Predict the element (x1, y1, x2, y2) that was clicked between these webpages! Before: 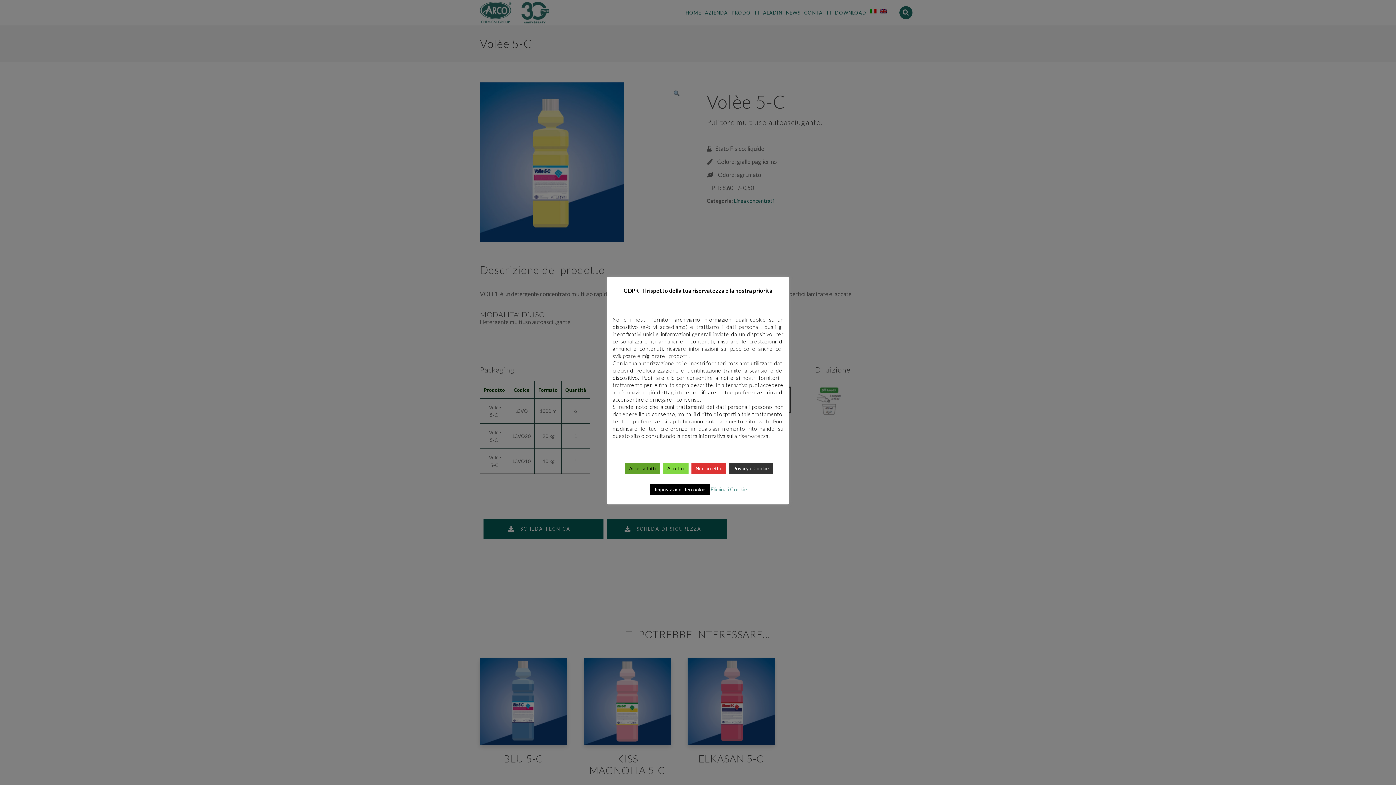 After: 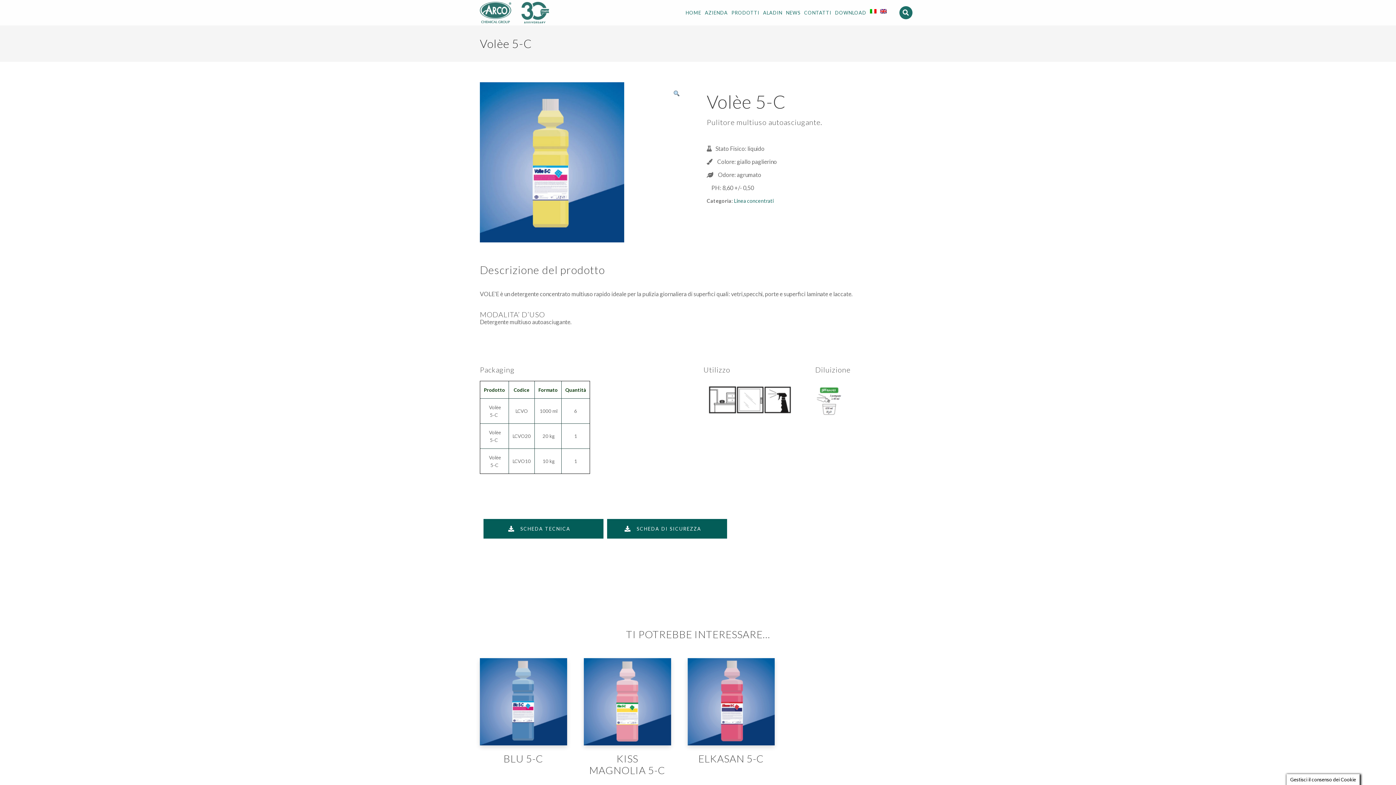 Action: label: Accetta tutti bbox: (624, 463, 660, 474)